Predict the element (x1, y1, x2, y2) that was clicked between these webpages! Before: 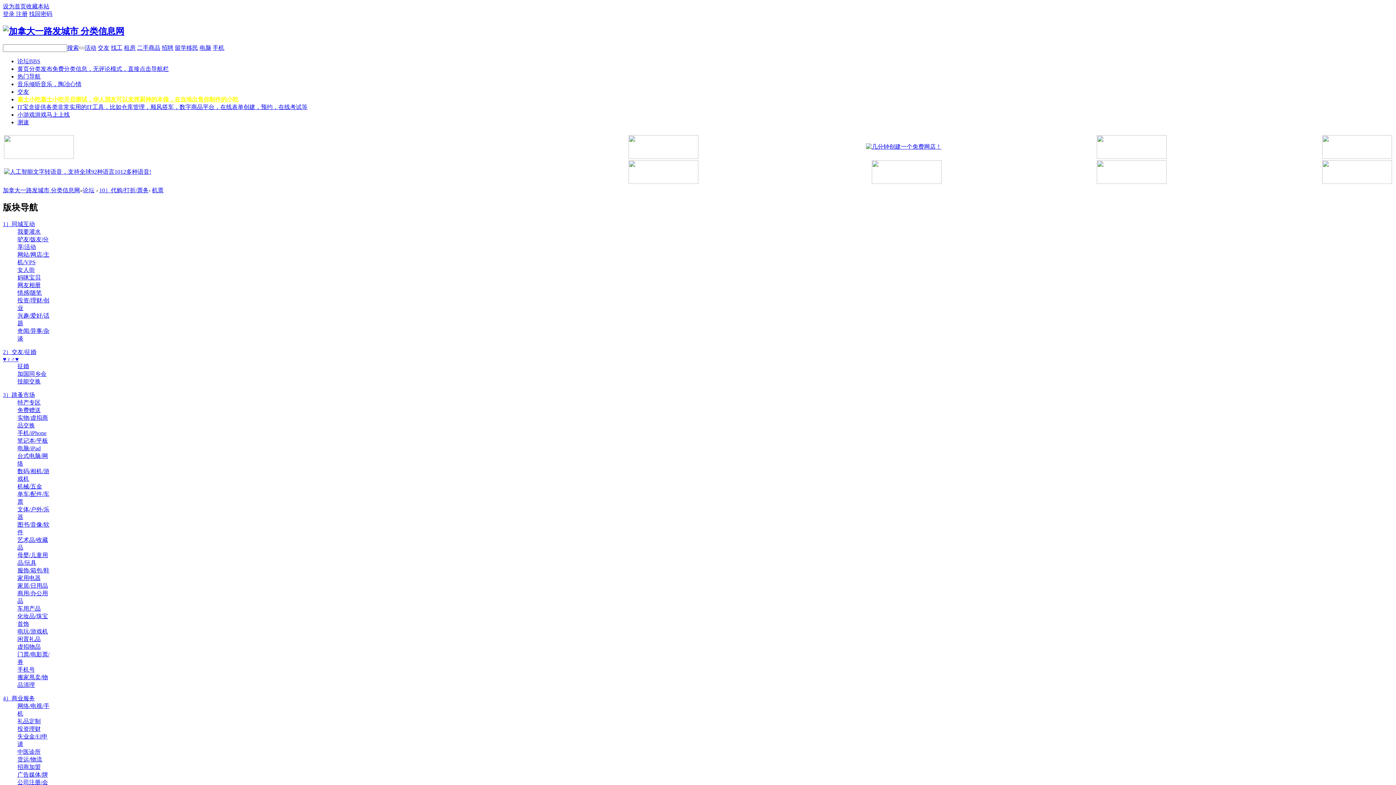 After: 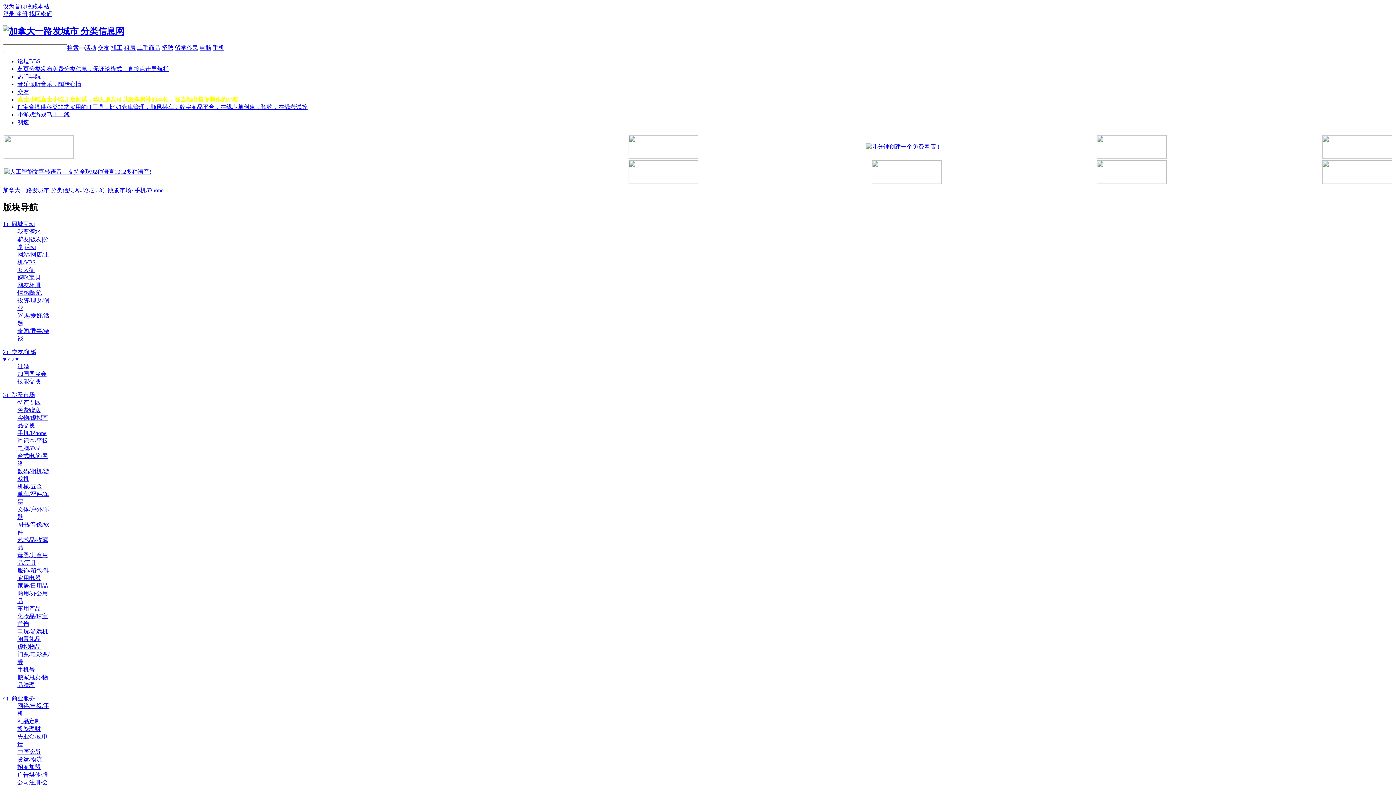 Action: bbox: (17, 430, 46, 436) label: 手机/iPhone